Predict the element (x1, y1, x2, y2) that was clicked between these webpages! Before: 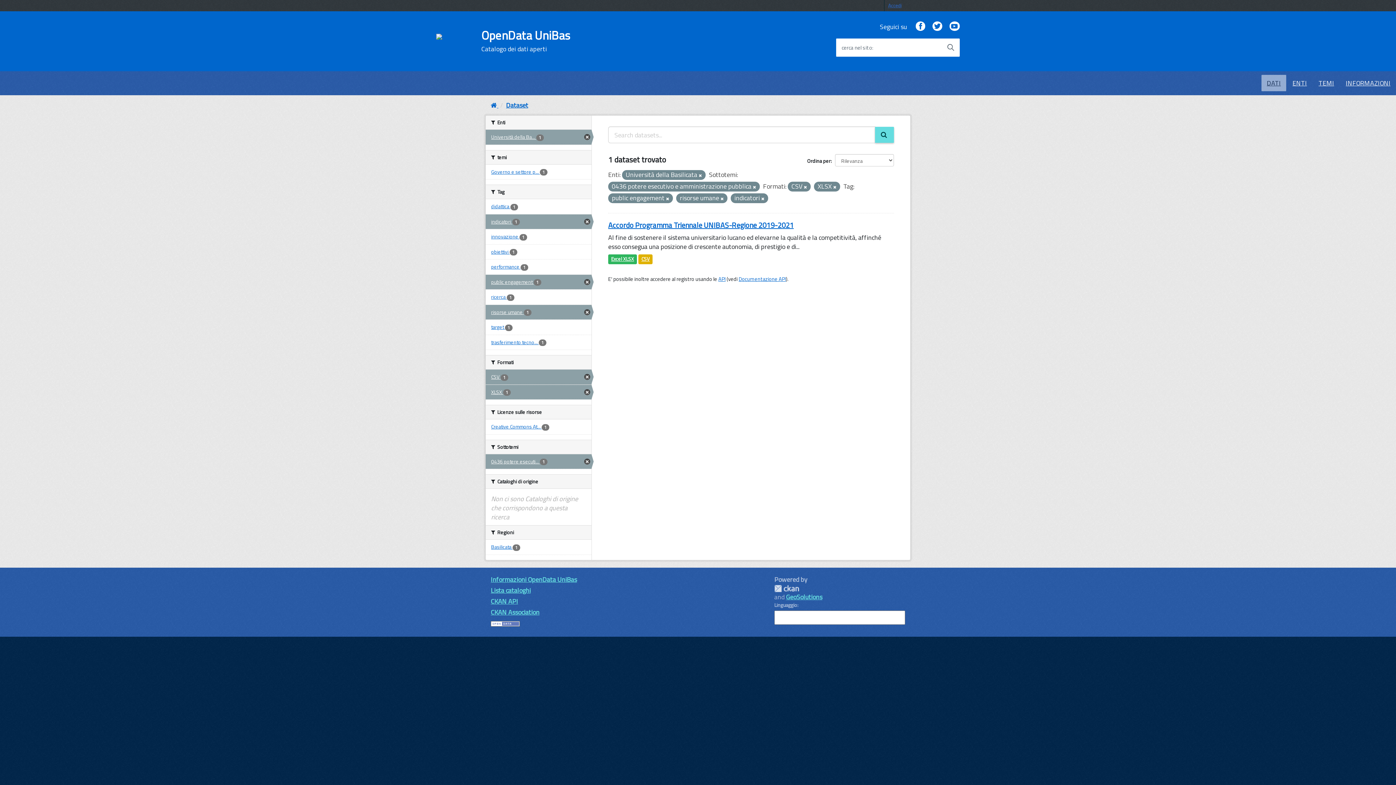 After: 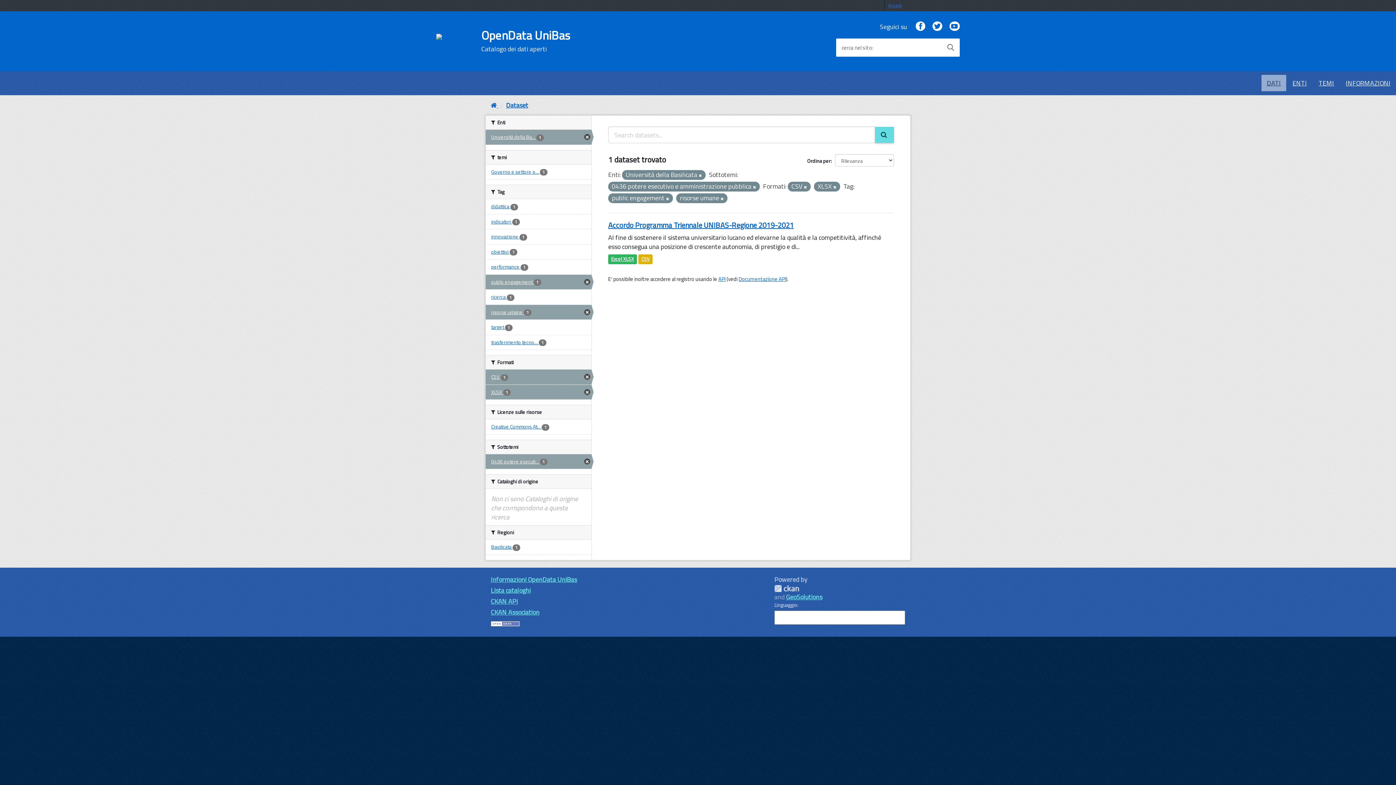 Action: label: indicatori 1 bbox: (485, 214, 591, 229)